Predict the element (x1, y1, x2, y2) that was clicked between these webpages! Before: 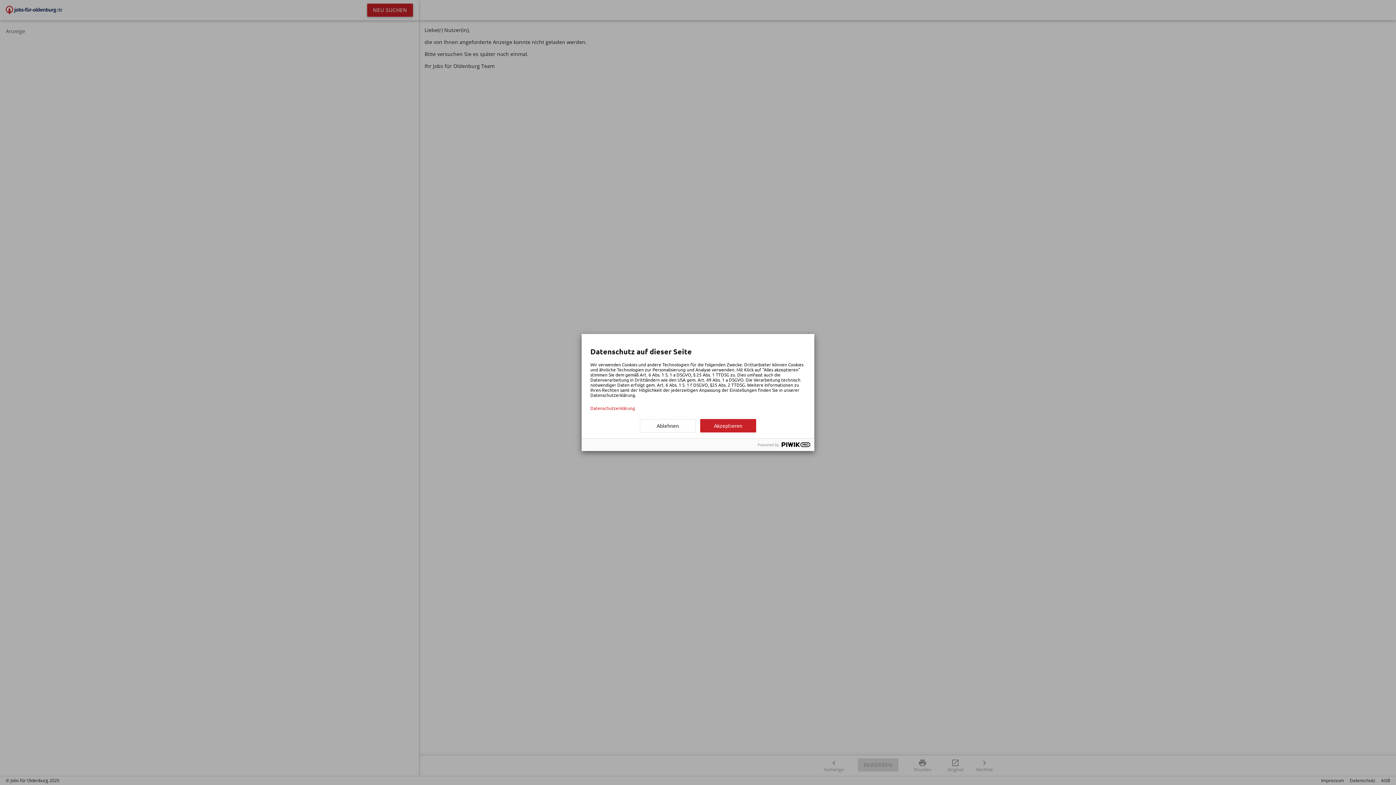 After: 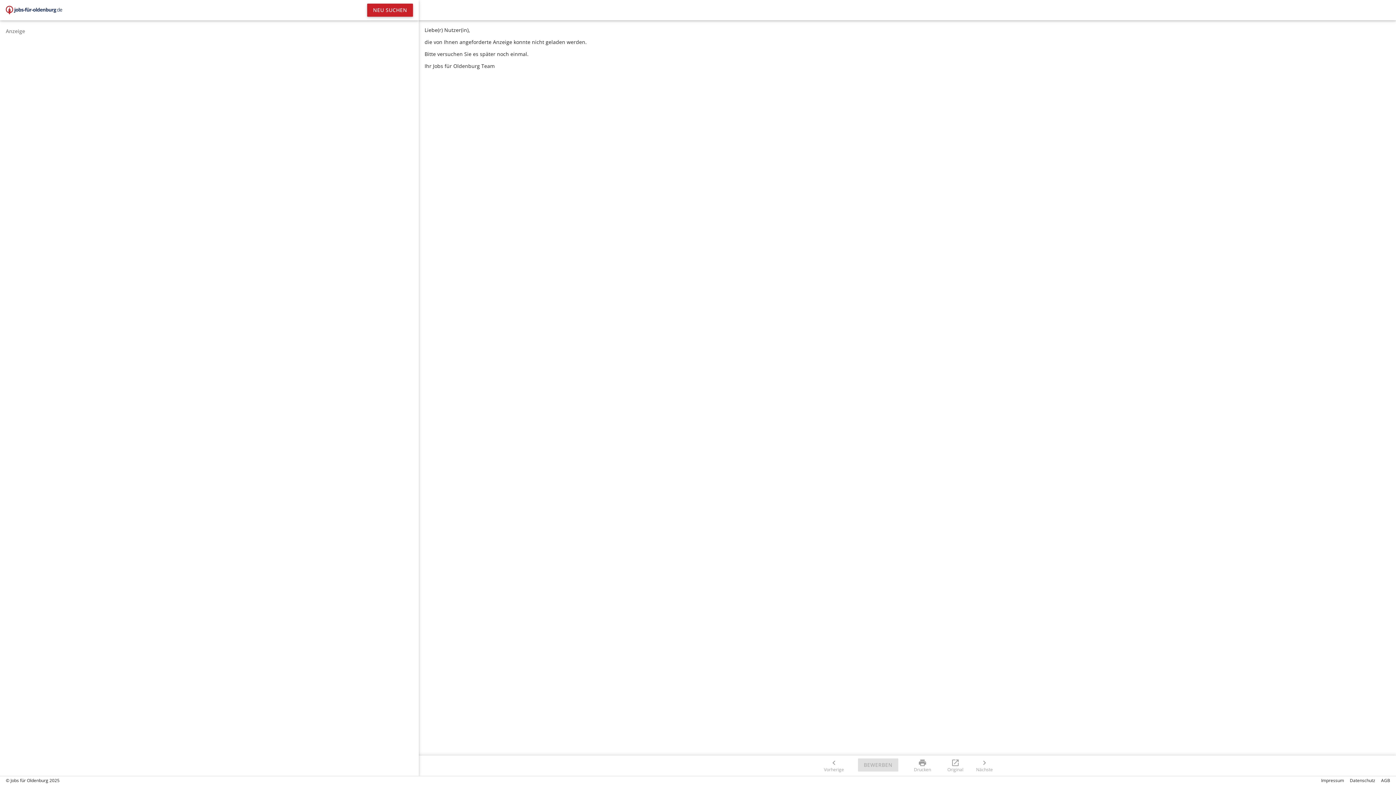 Action: bbox: (640, 419, 696, 432) label: Ablehnen